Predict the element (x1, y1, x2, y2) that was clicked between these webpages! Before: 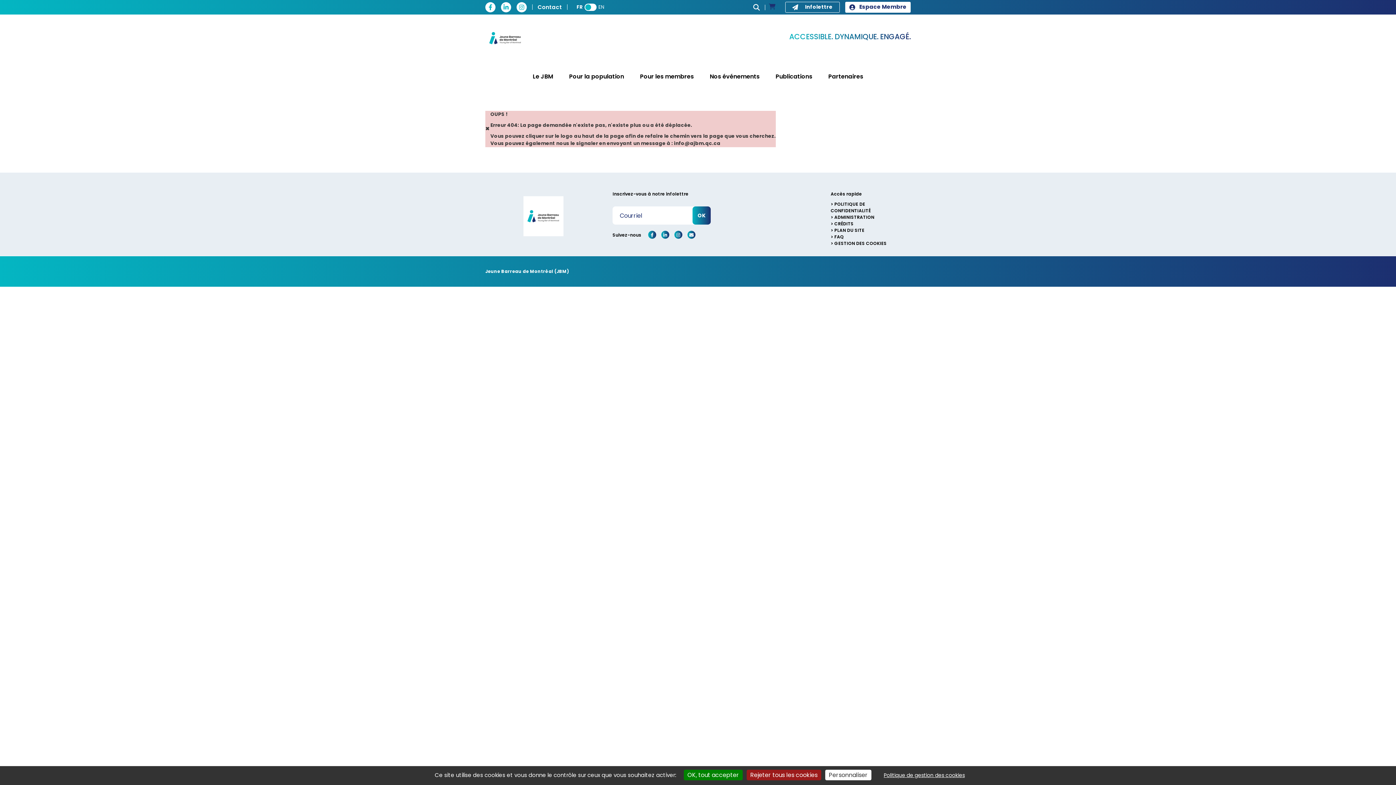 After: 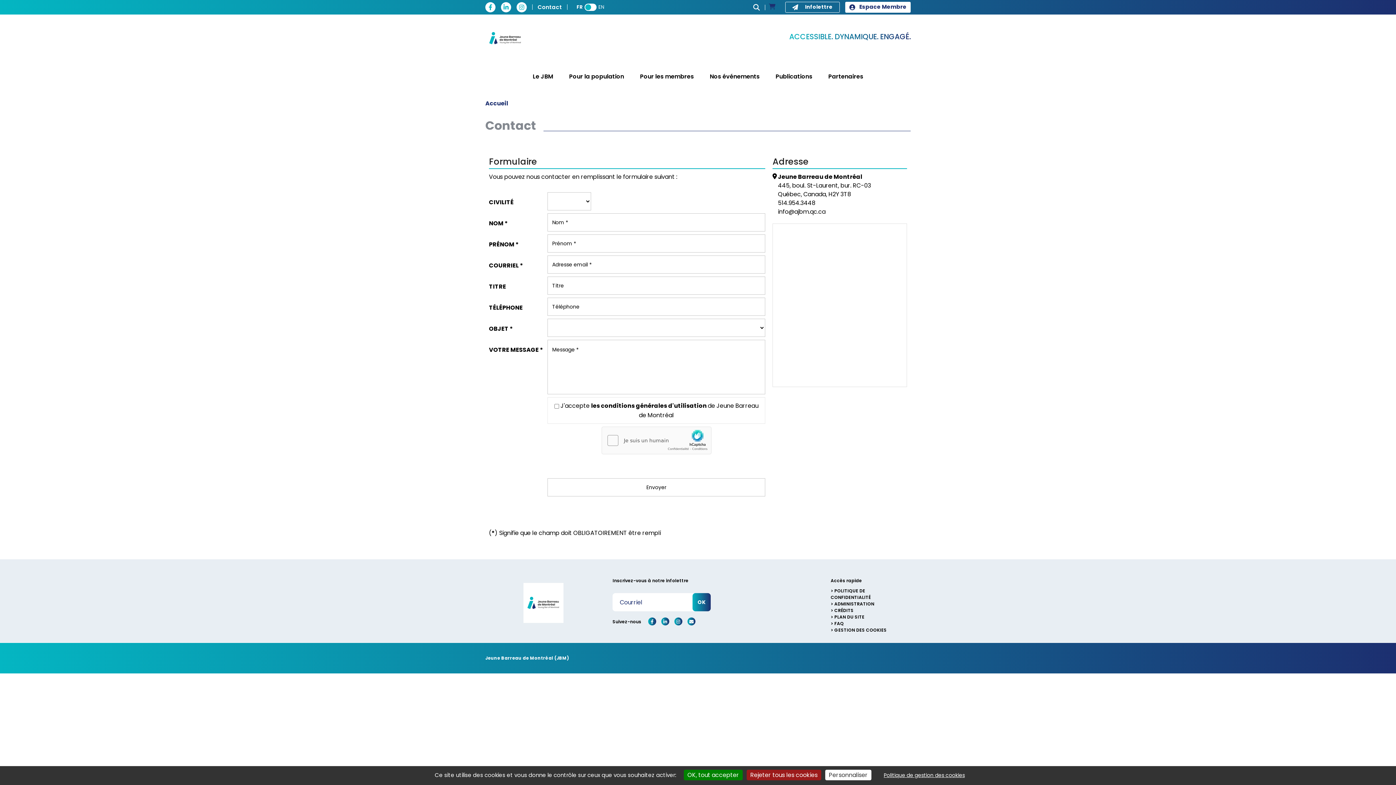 Action: bbox: (687, 230, 695, 238)